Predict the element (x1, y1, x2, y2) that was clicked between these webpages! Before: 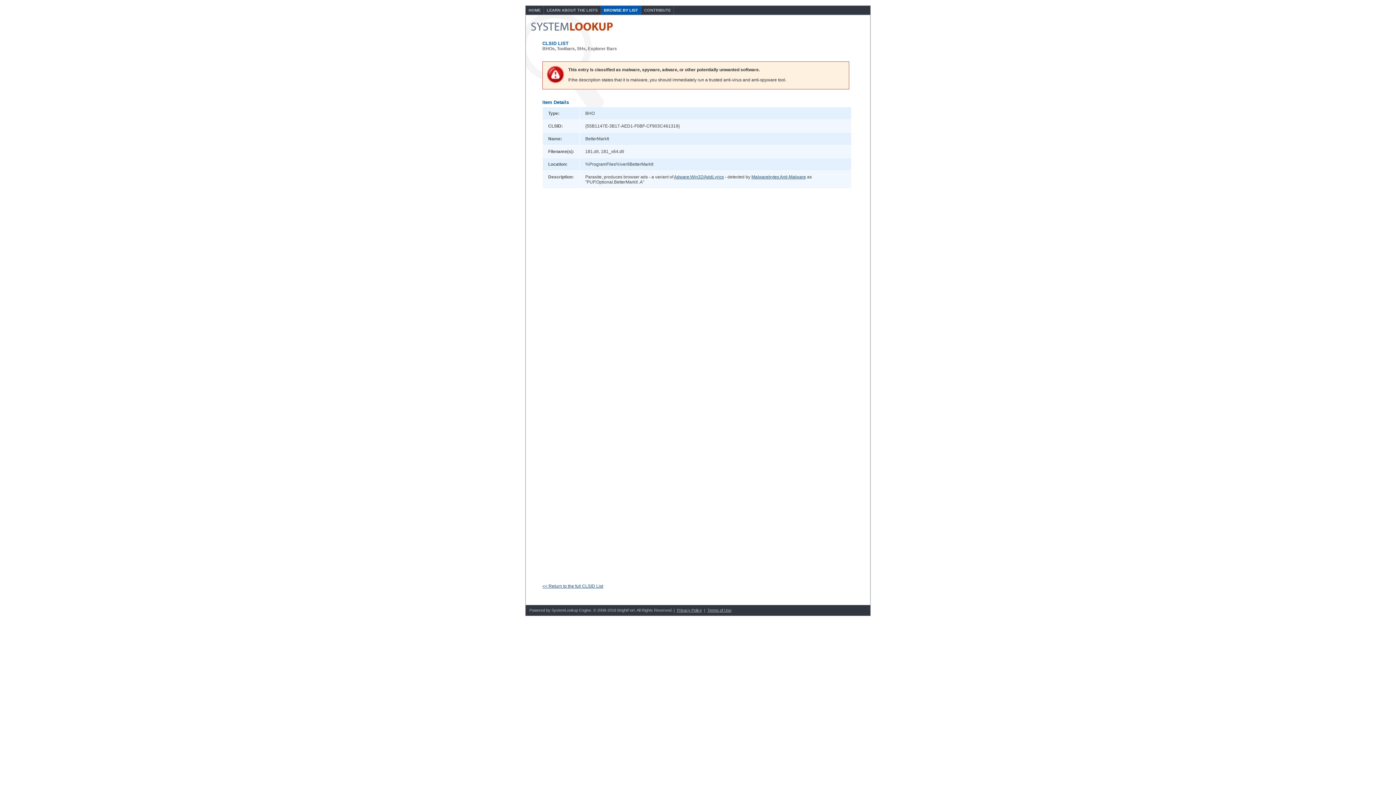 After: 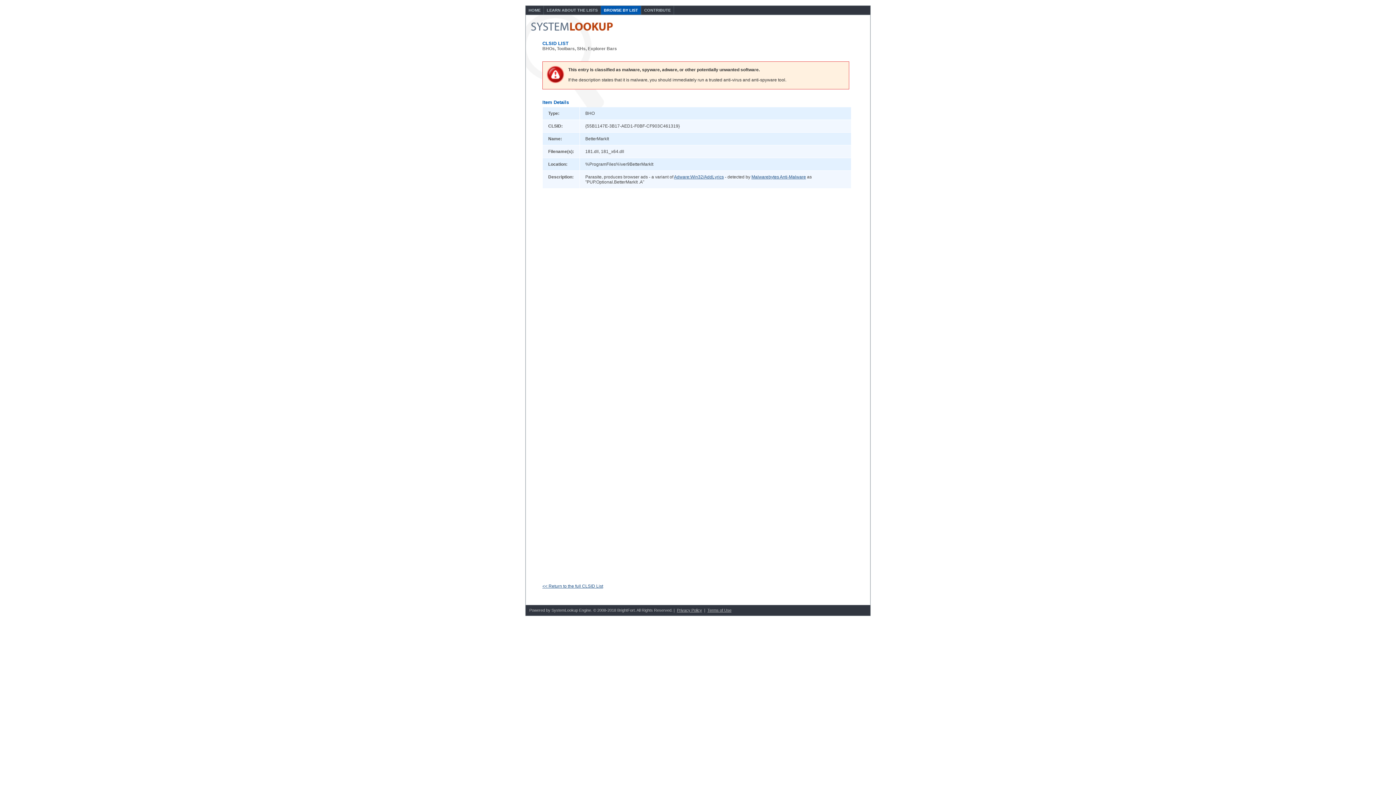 Action: bbox: (674, 174, 724, 179) label: Adware:Win32/AddLyrics